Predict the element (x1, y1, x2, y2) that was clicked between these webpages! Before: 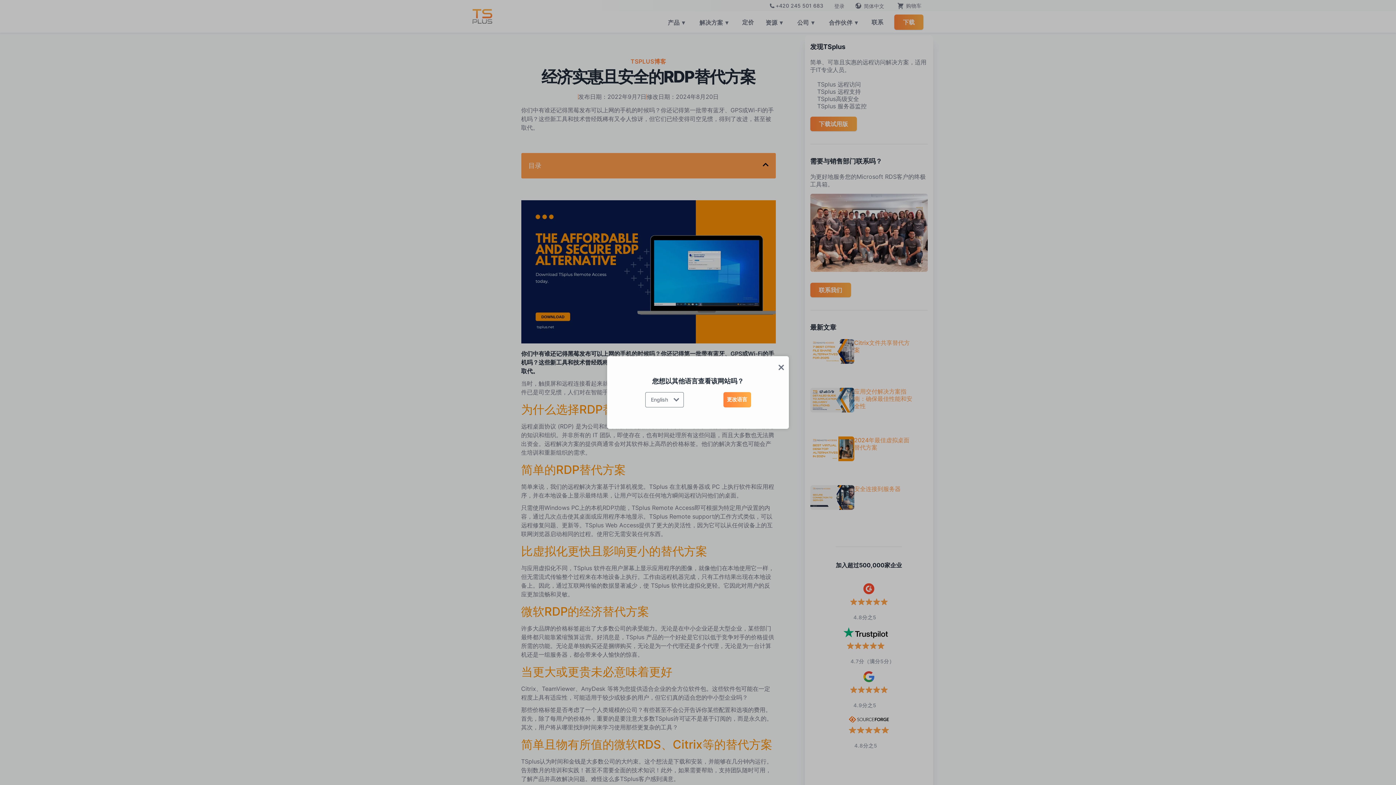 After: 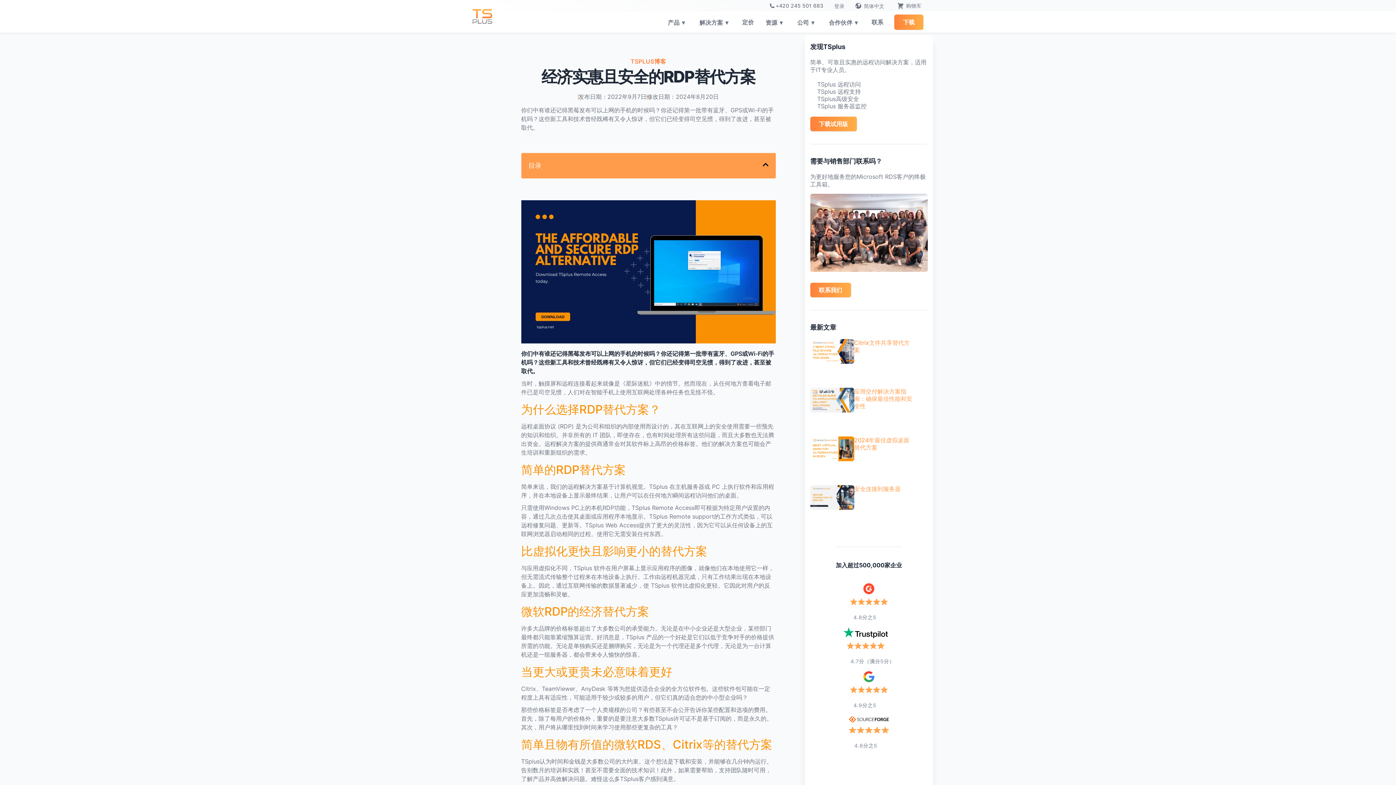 Action: bbox: (775, 363, 787, 371)